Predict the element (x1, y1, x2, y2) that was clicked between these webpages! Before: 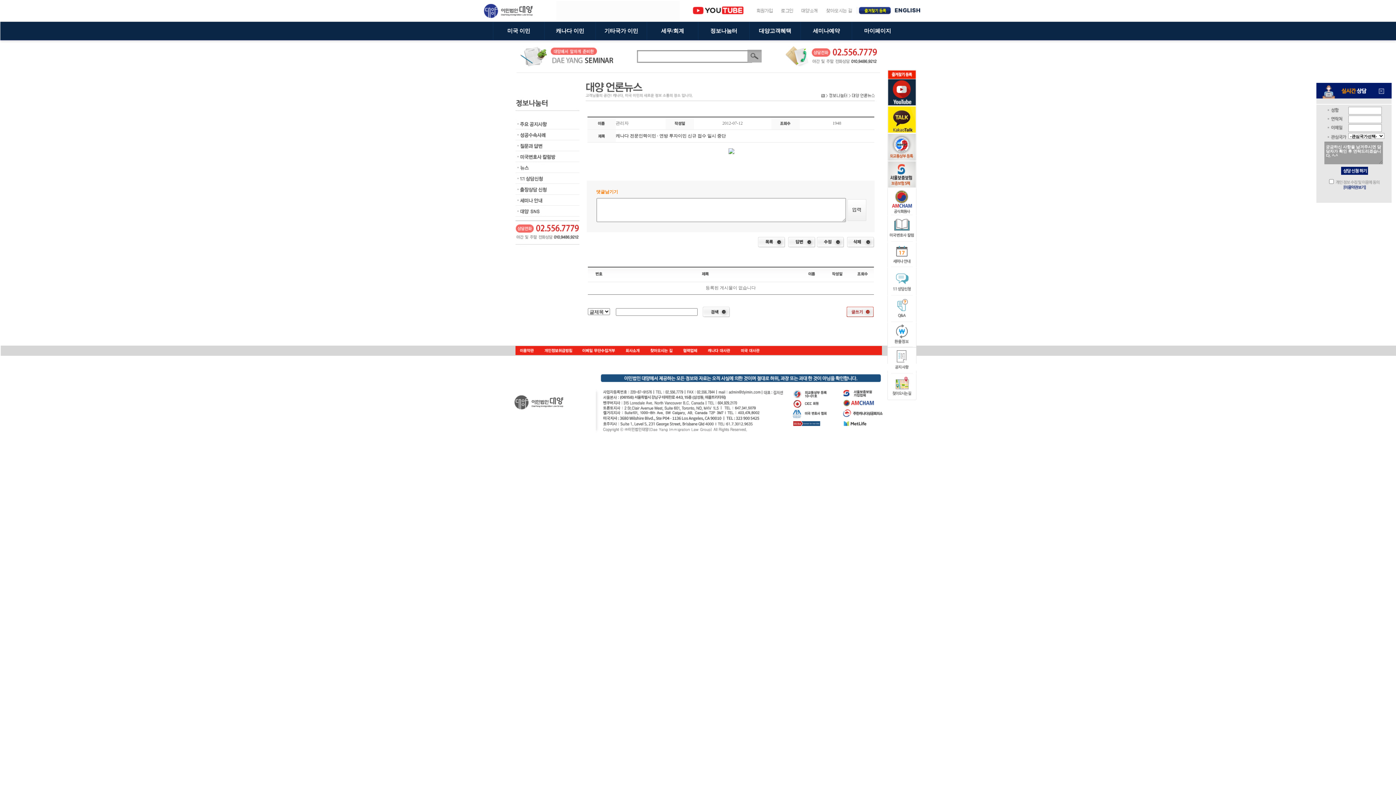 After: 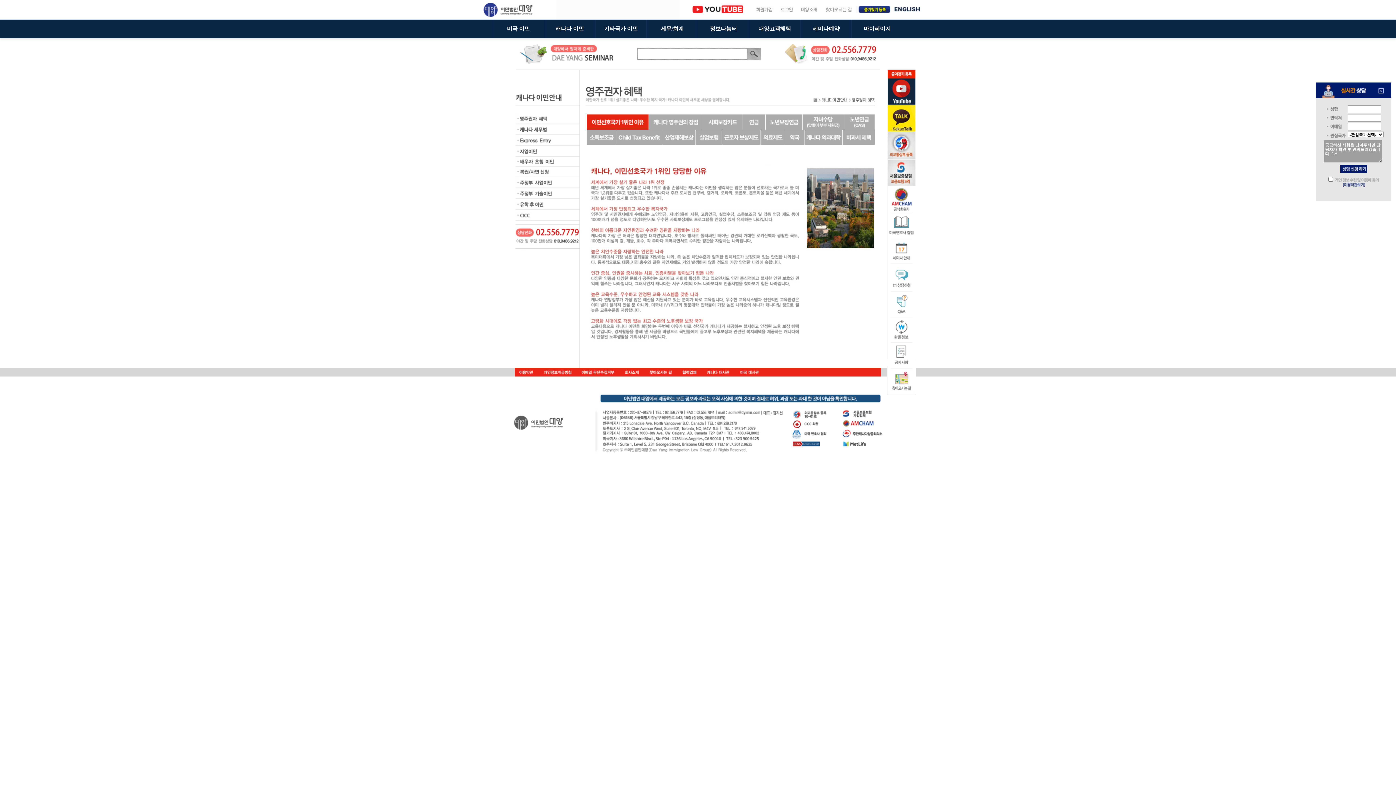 Action: label: 캐나다 이민 bbox: (544, 21, 595, 40)